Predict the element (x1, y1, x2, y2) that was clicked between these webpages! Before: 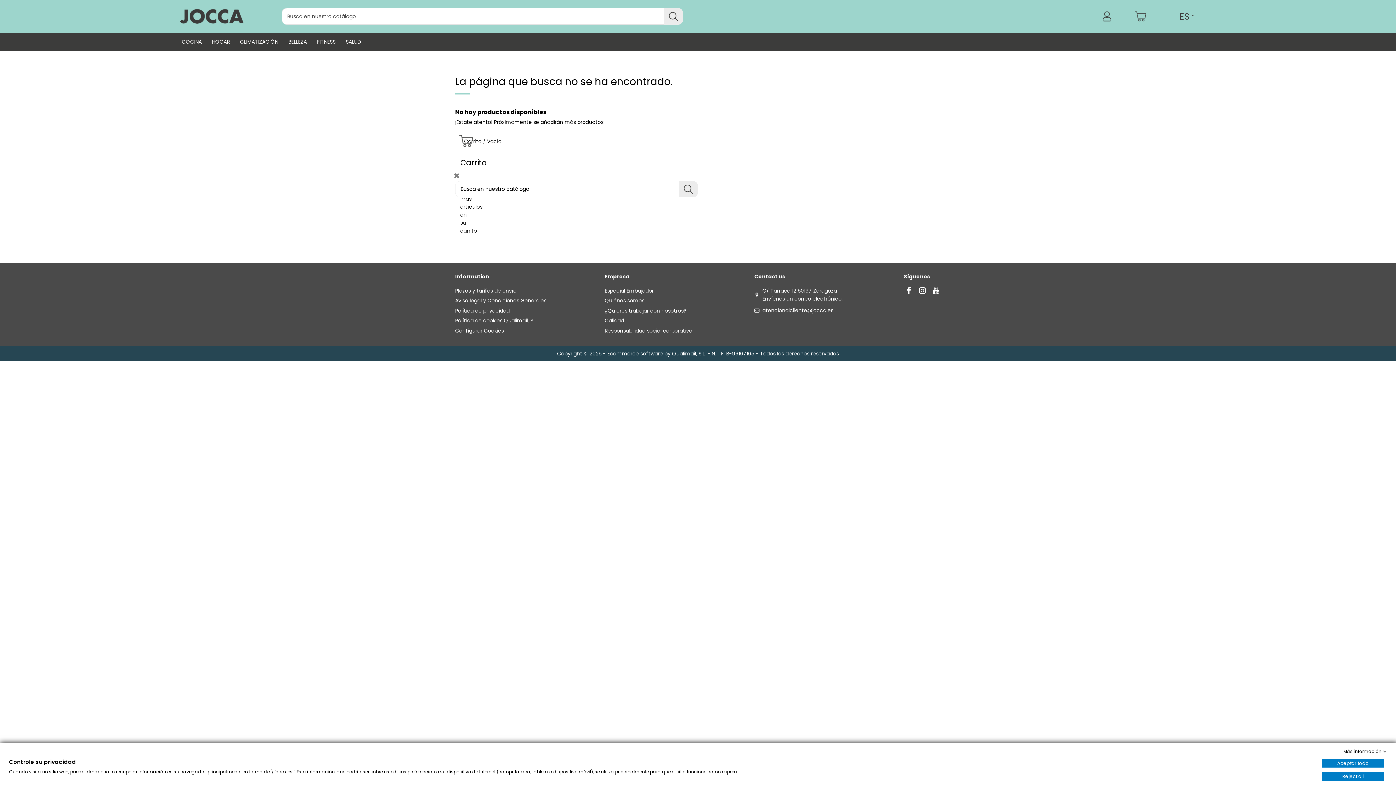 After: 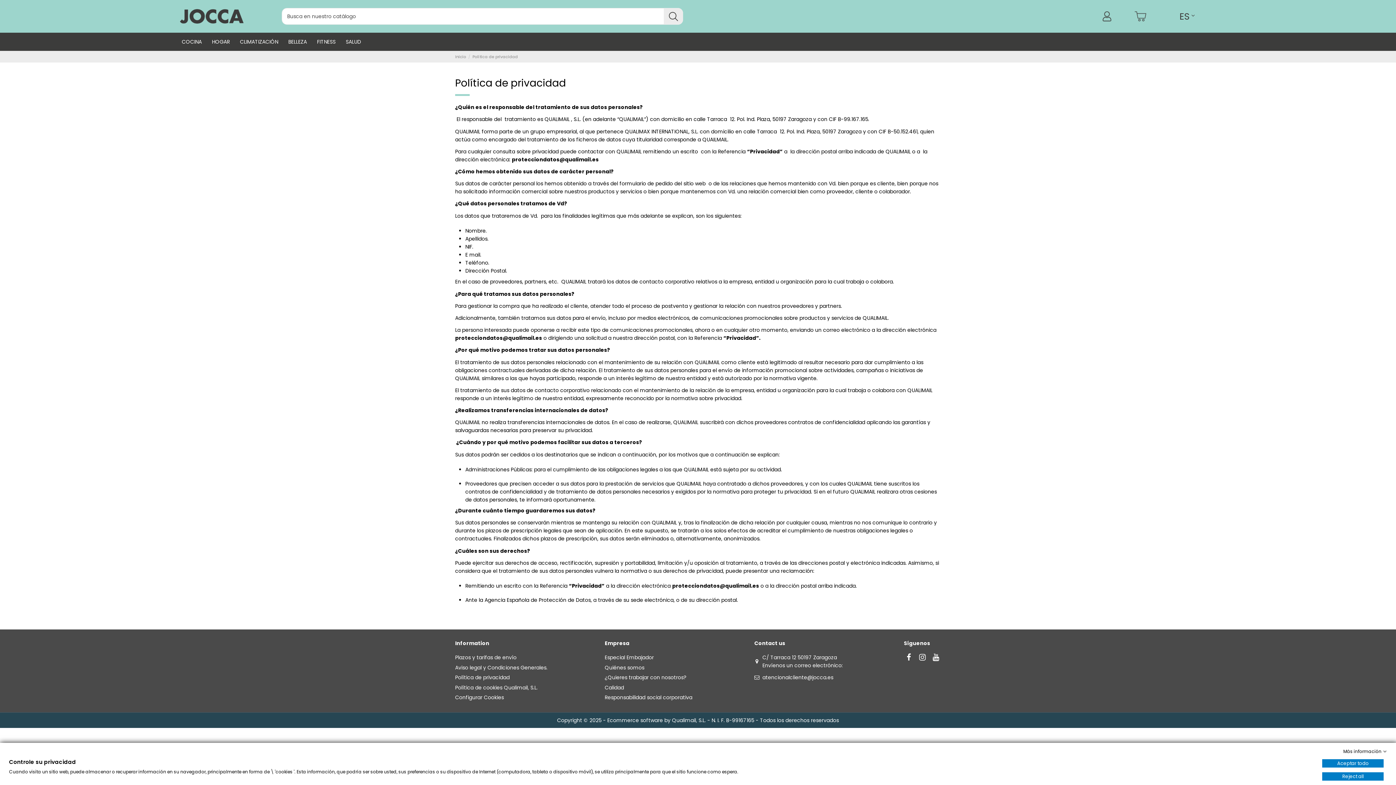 Action: label: Política de privacidad bbox: (455, 306, 509, 314)